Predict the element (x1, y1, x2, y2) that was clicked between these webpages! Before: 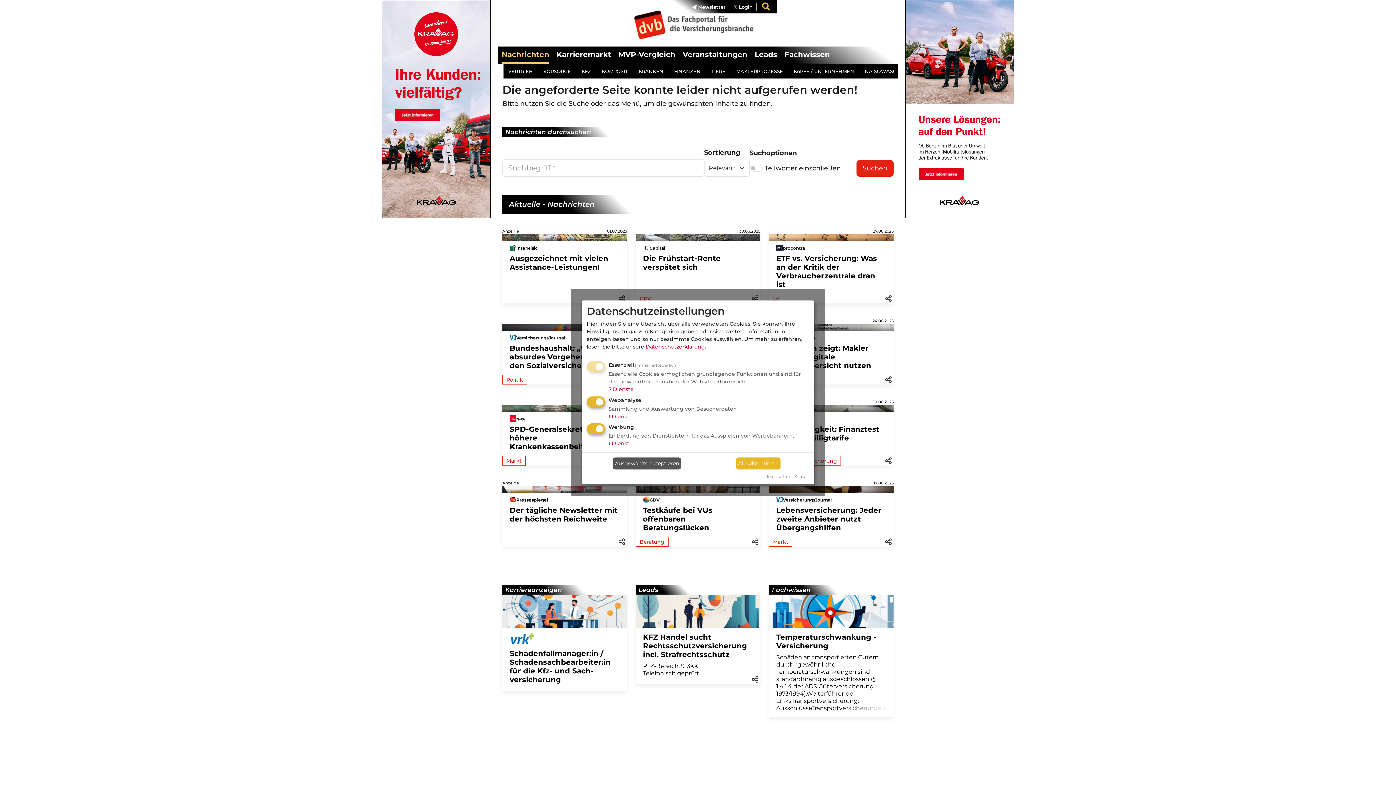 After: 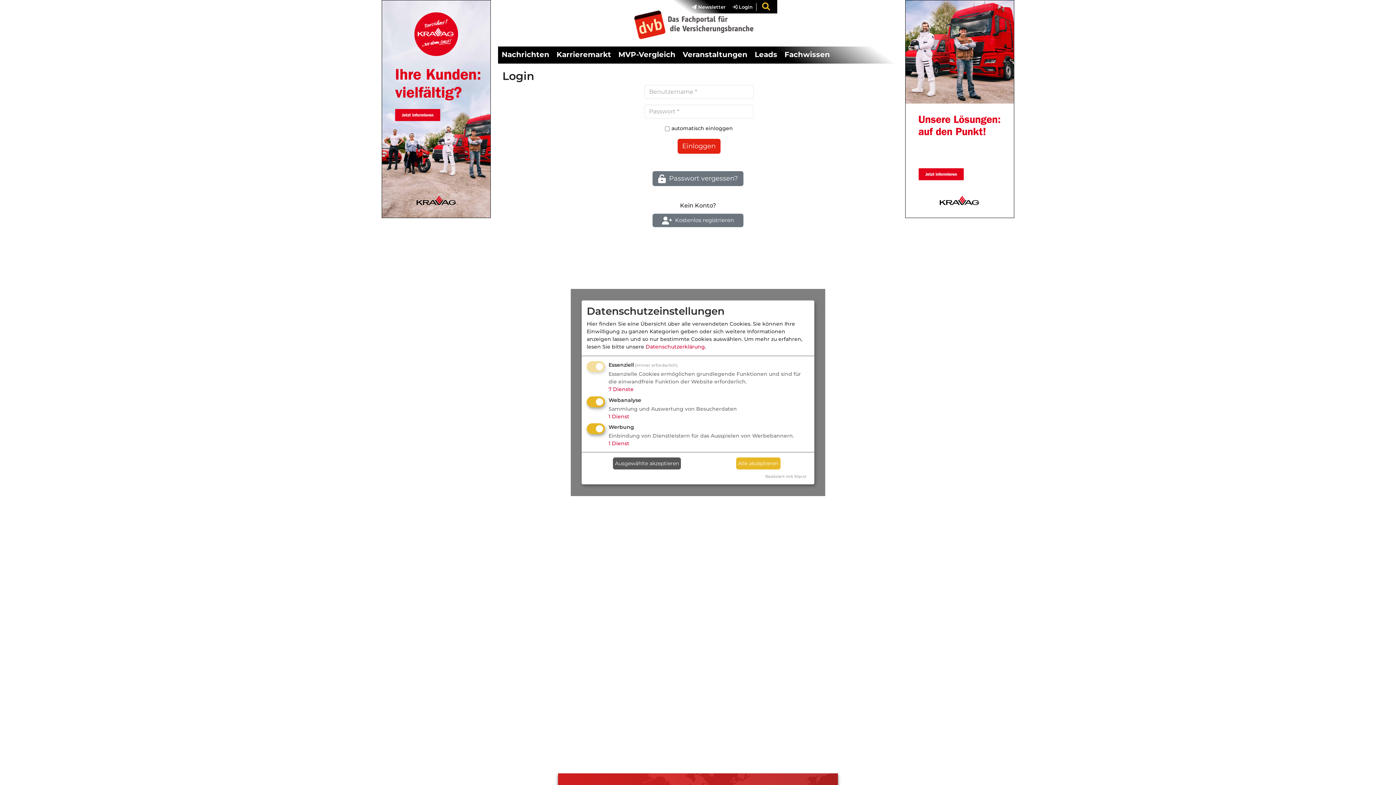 Action: bbox: (725, 3, 752, 10) label:  Login